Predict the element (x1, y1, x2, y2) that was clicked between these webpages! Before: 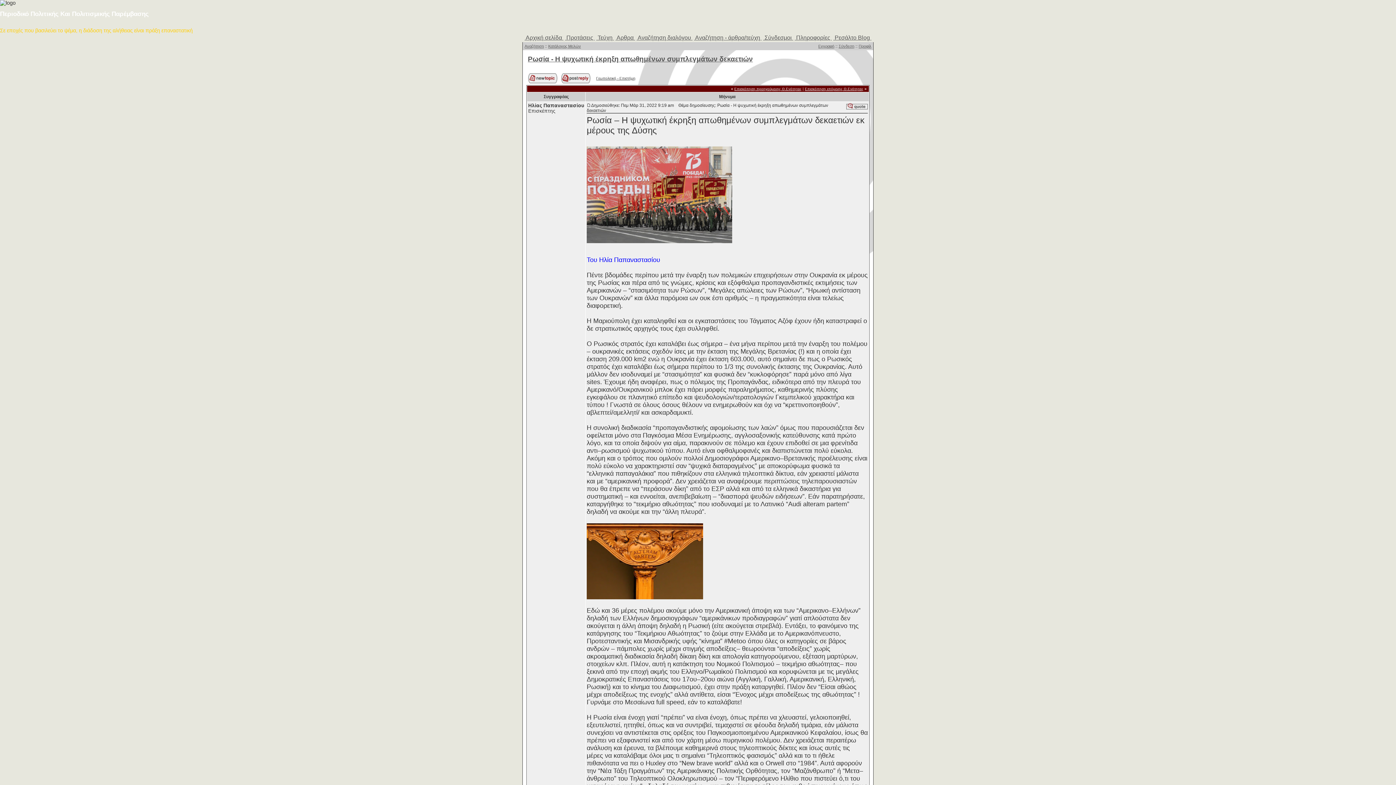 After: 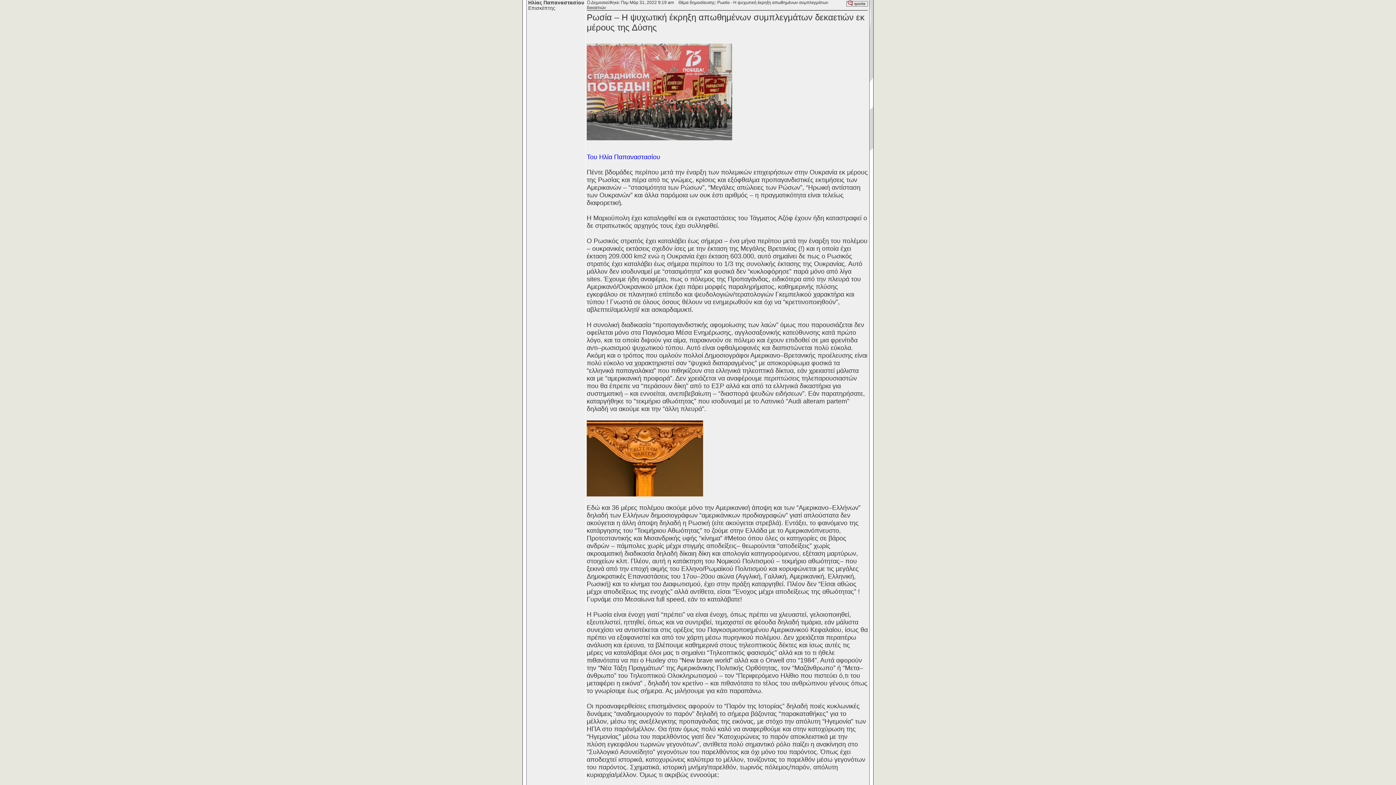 Action: bbox: (586, 101, 591, 108)